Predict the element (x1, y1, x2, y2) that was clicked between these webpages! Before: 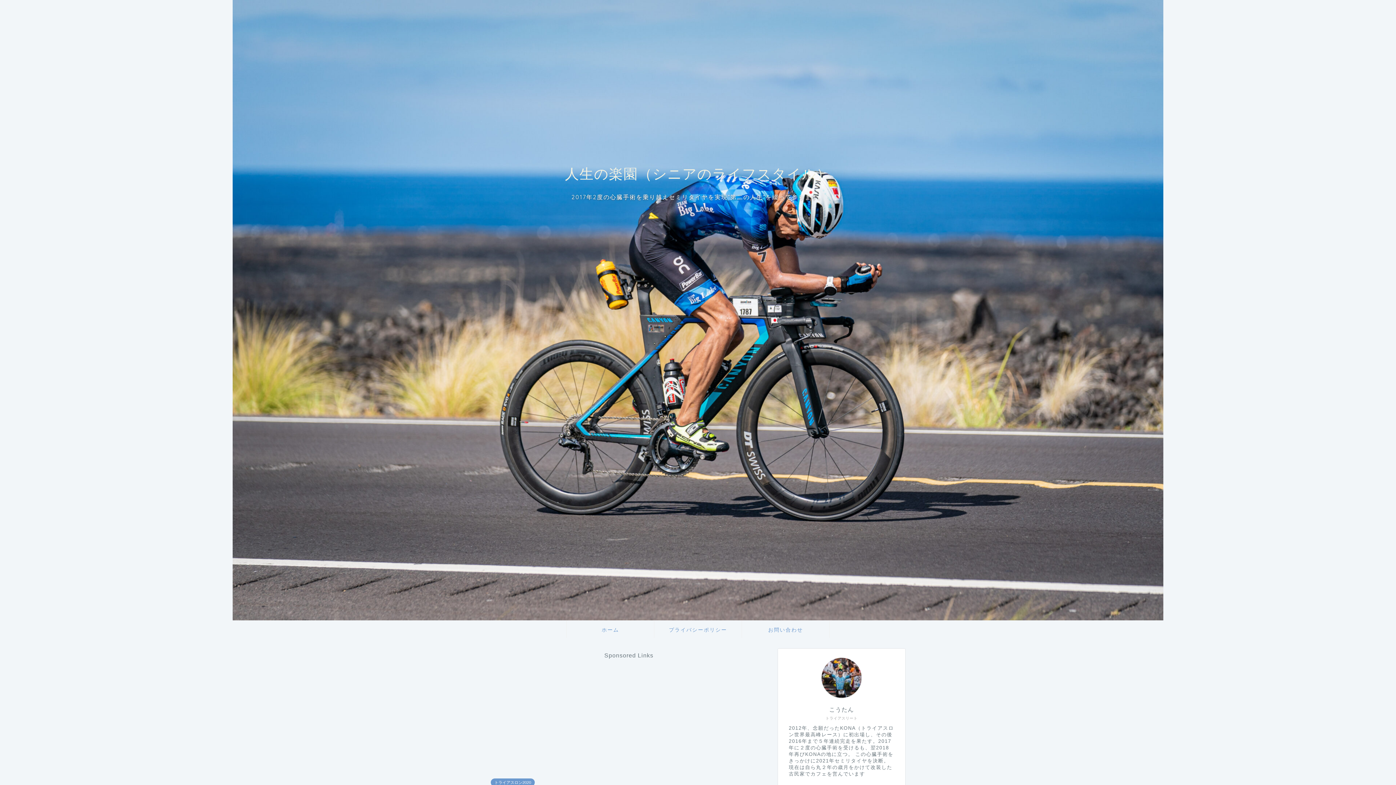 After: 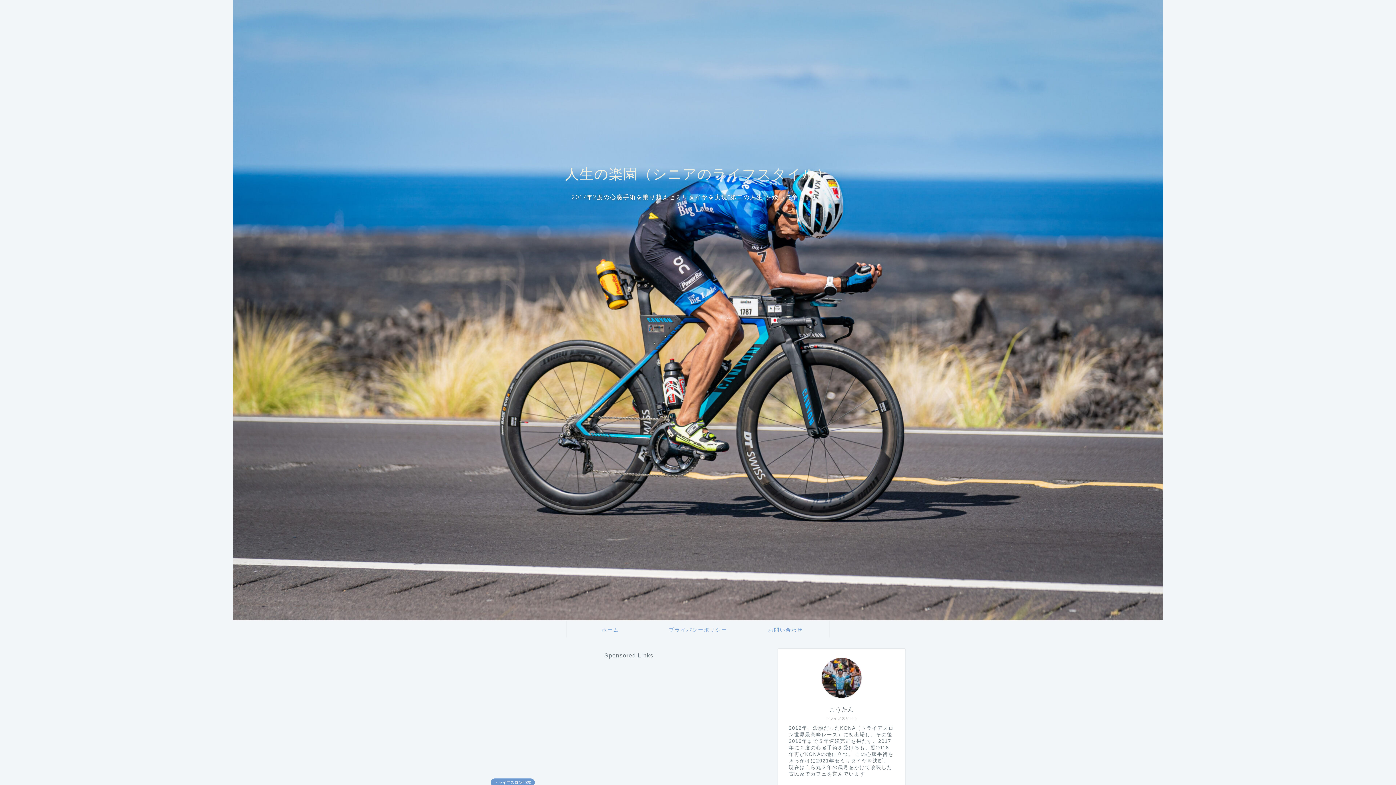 Action: bbox: (821, 658, 861, 698)